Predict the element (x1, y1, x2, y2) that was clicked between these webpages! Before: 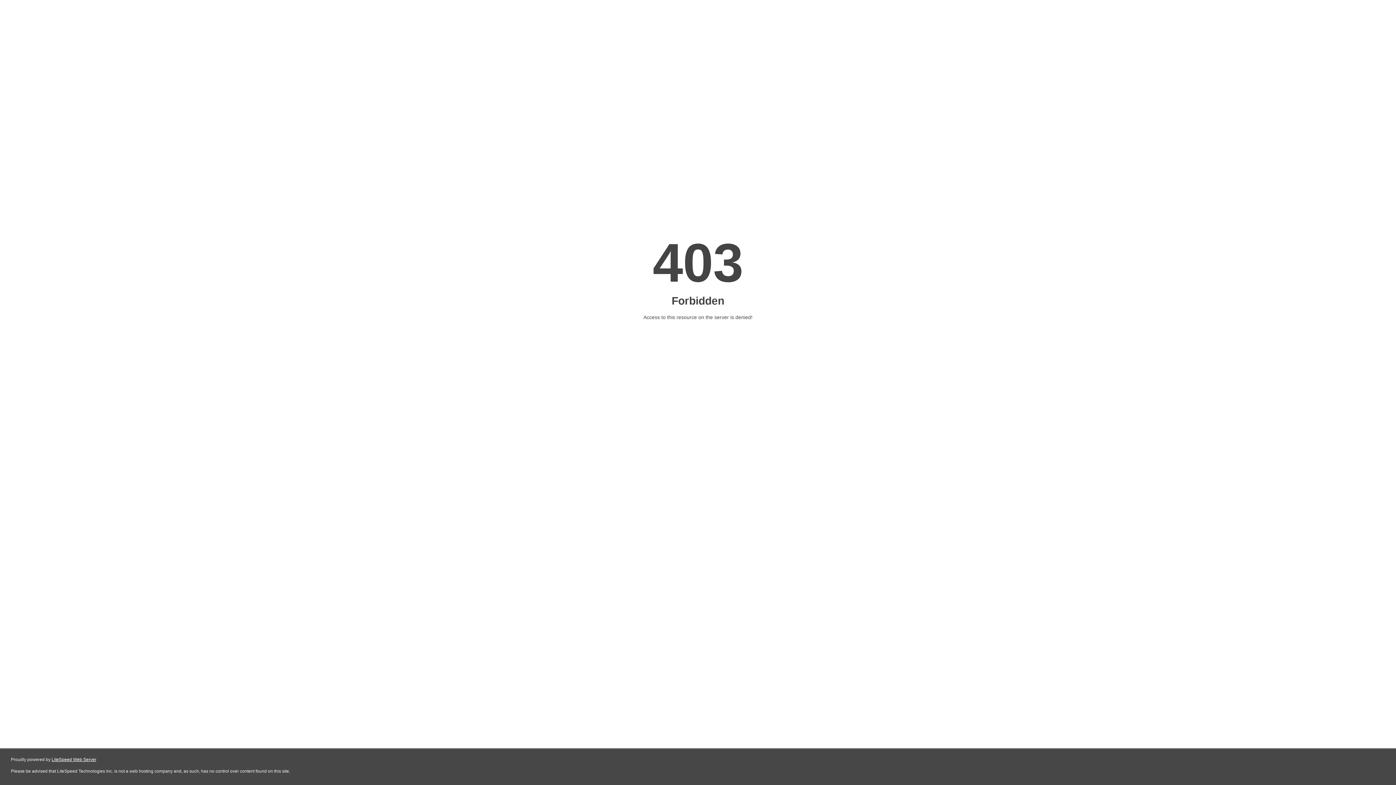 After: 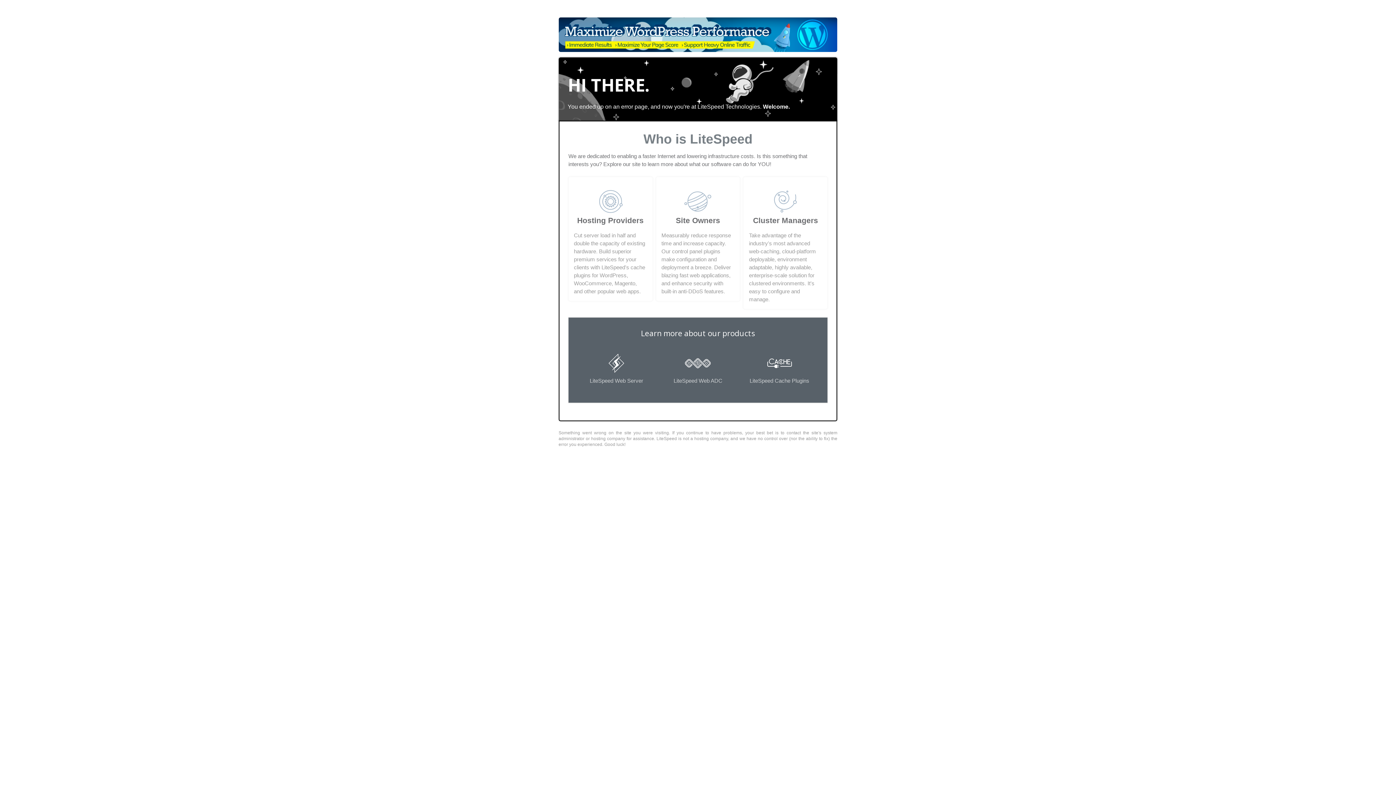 Action: bbox: (51, 757, 96, 762) label: LiteSpeed Web Server